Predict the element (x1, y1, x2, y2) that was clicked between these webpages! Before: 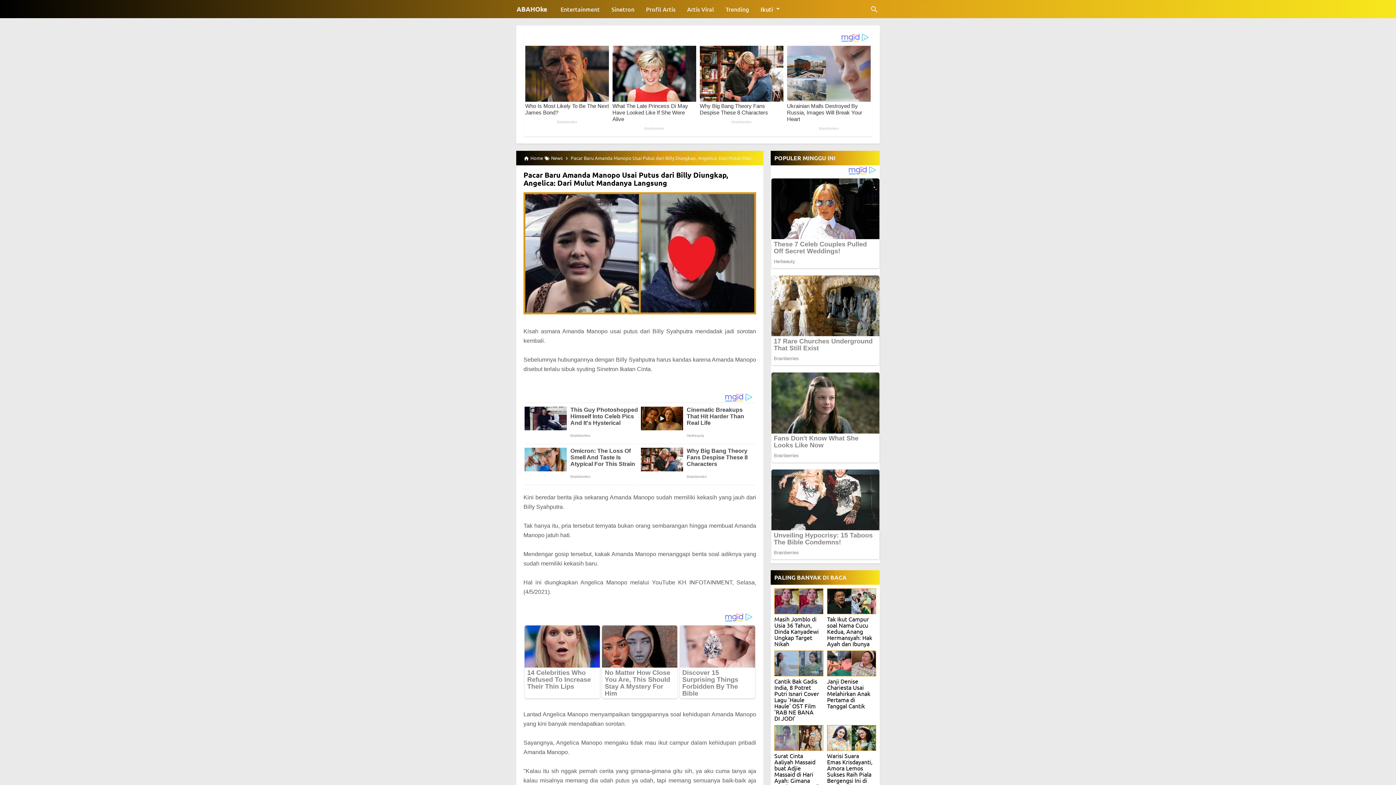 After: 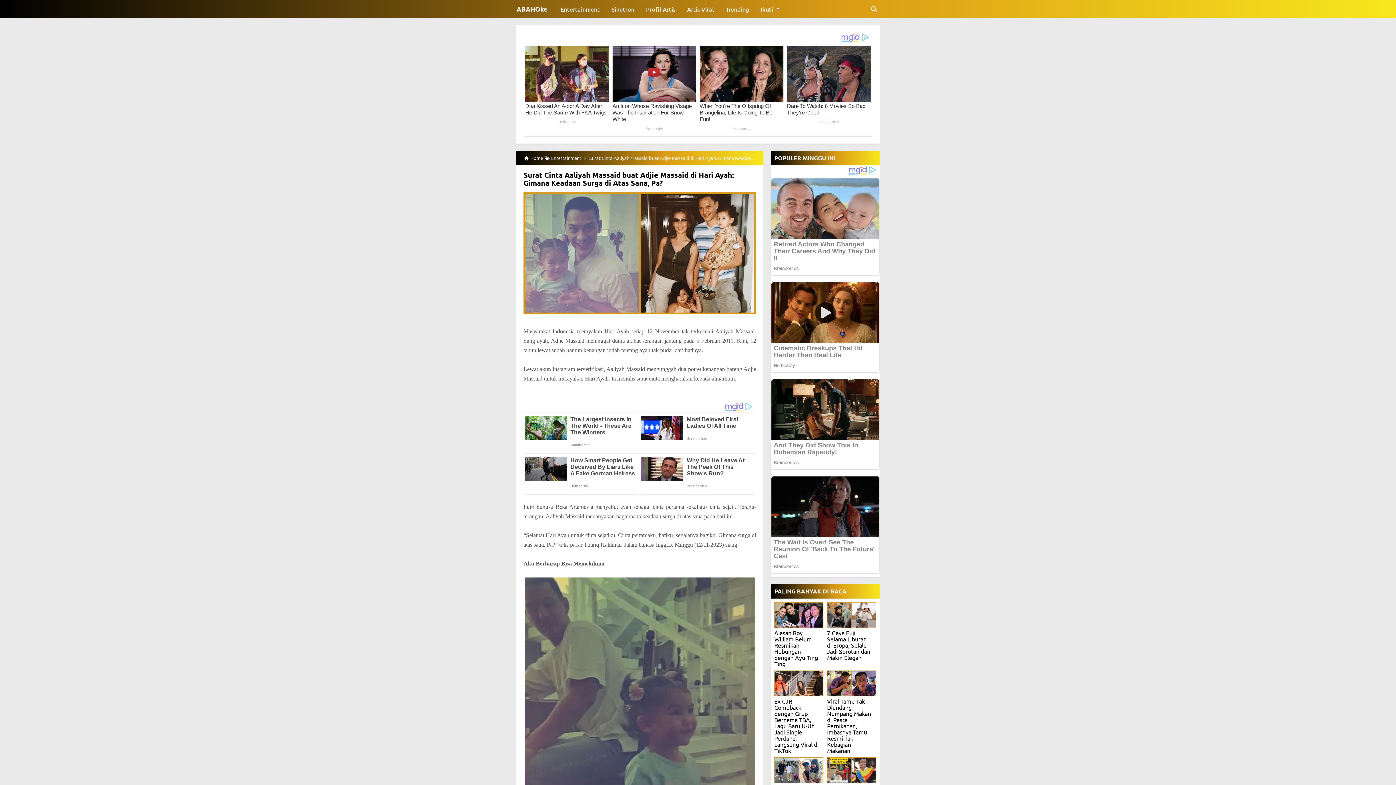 Action: label: Surat Cinta Aaliyah Massaid buat Adjie Massaid di Hari Ayah: Gimana Keadaan Surga di Atas Sana, Pa? bbox: (774, 732, 823, 803)